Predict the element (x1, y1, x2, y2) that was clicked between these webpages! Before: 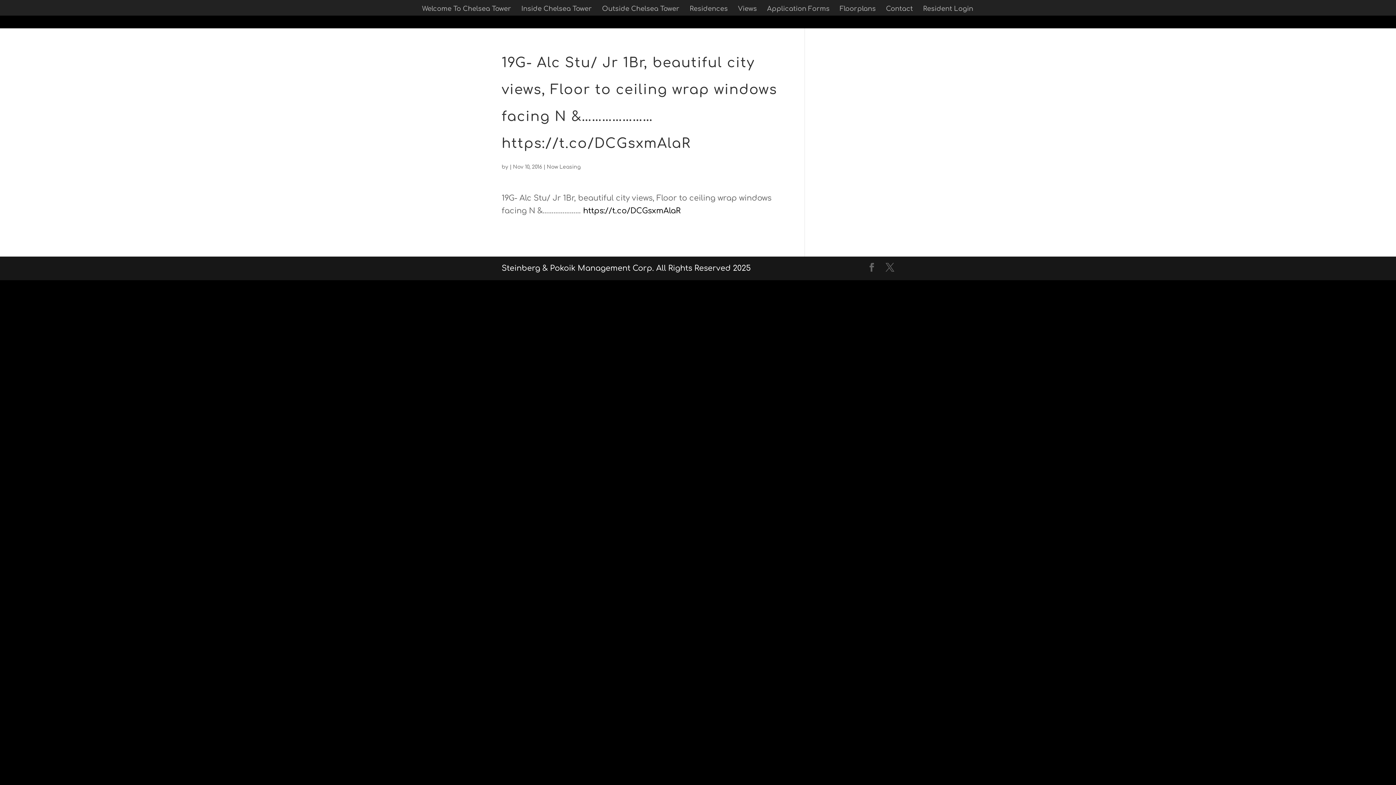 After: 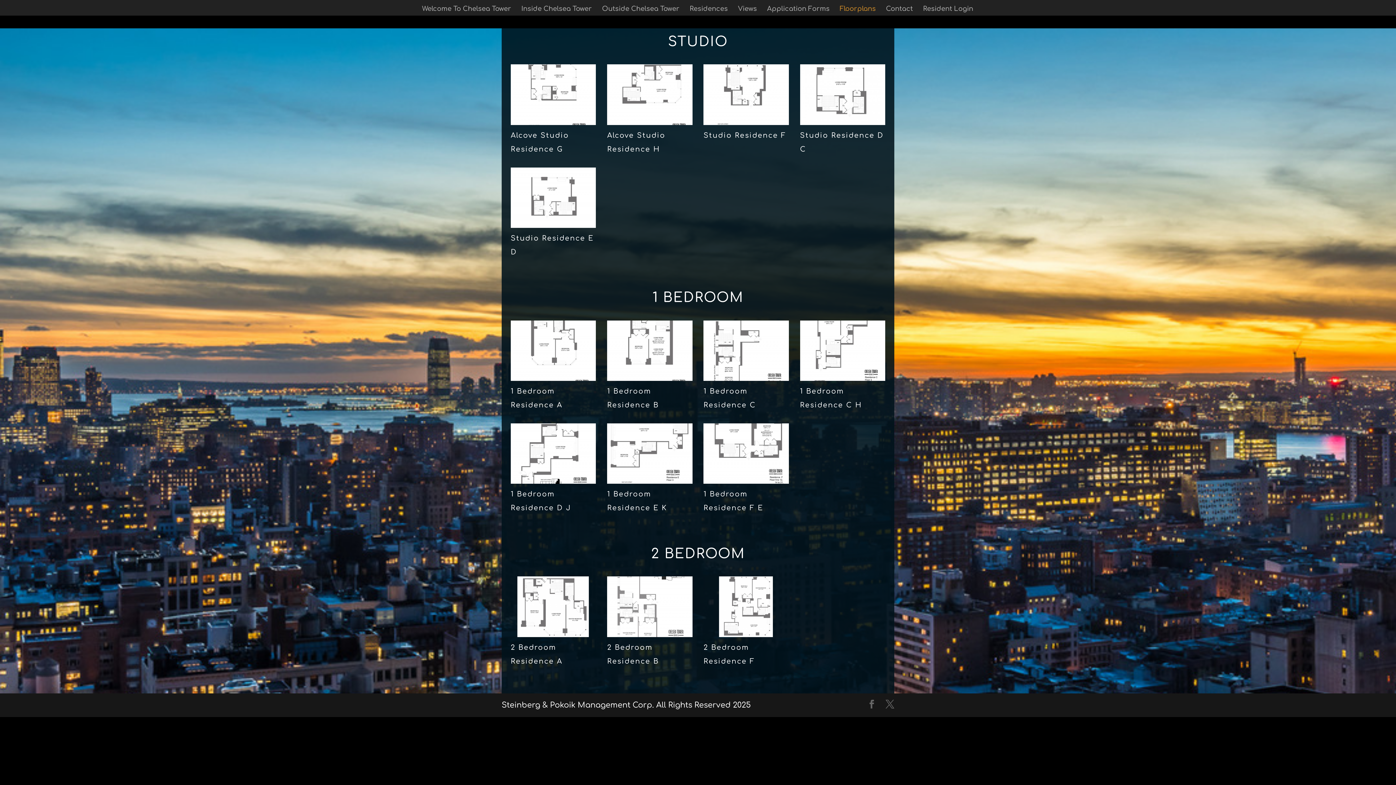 Action: label: Floorplans bbox: (840, 6, 876, 15)